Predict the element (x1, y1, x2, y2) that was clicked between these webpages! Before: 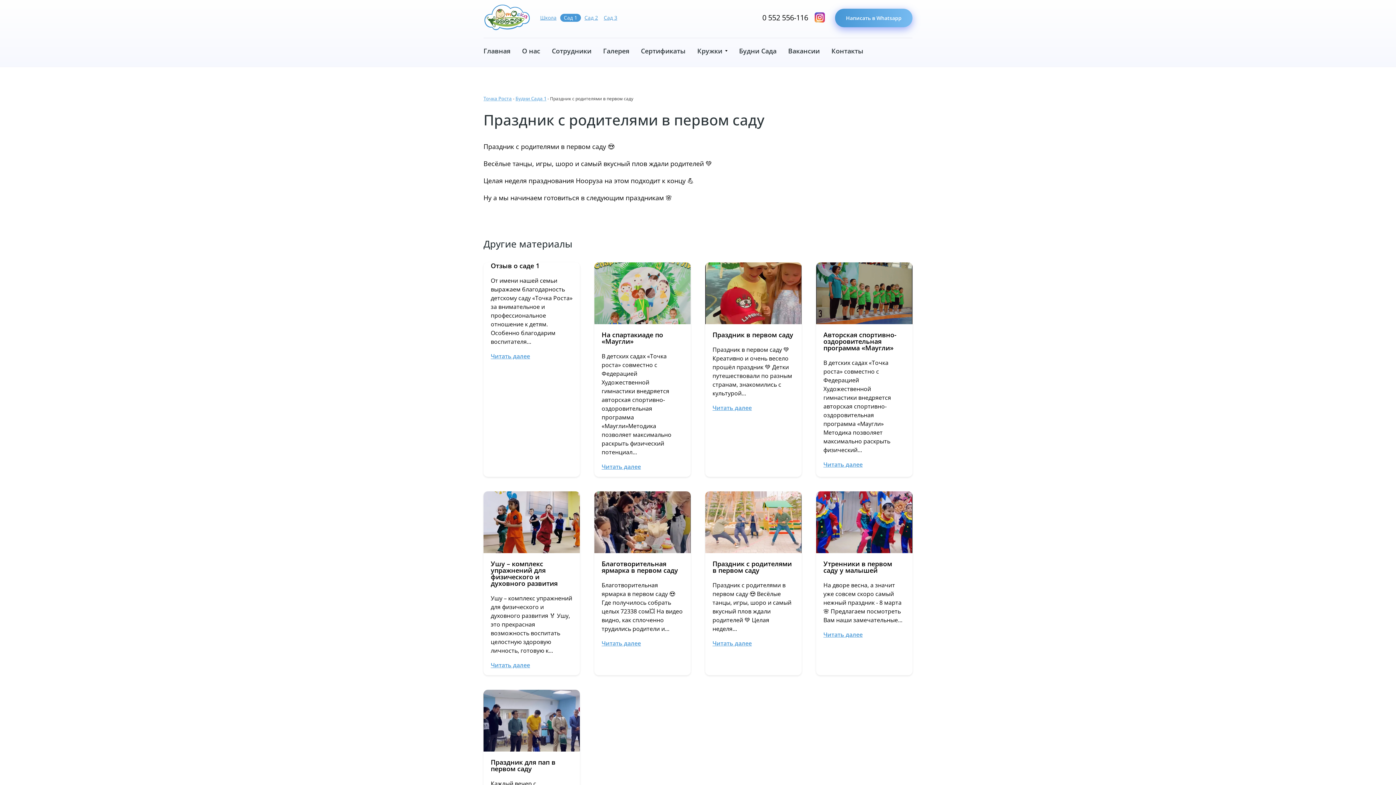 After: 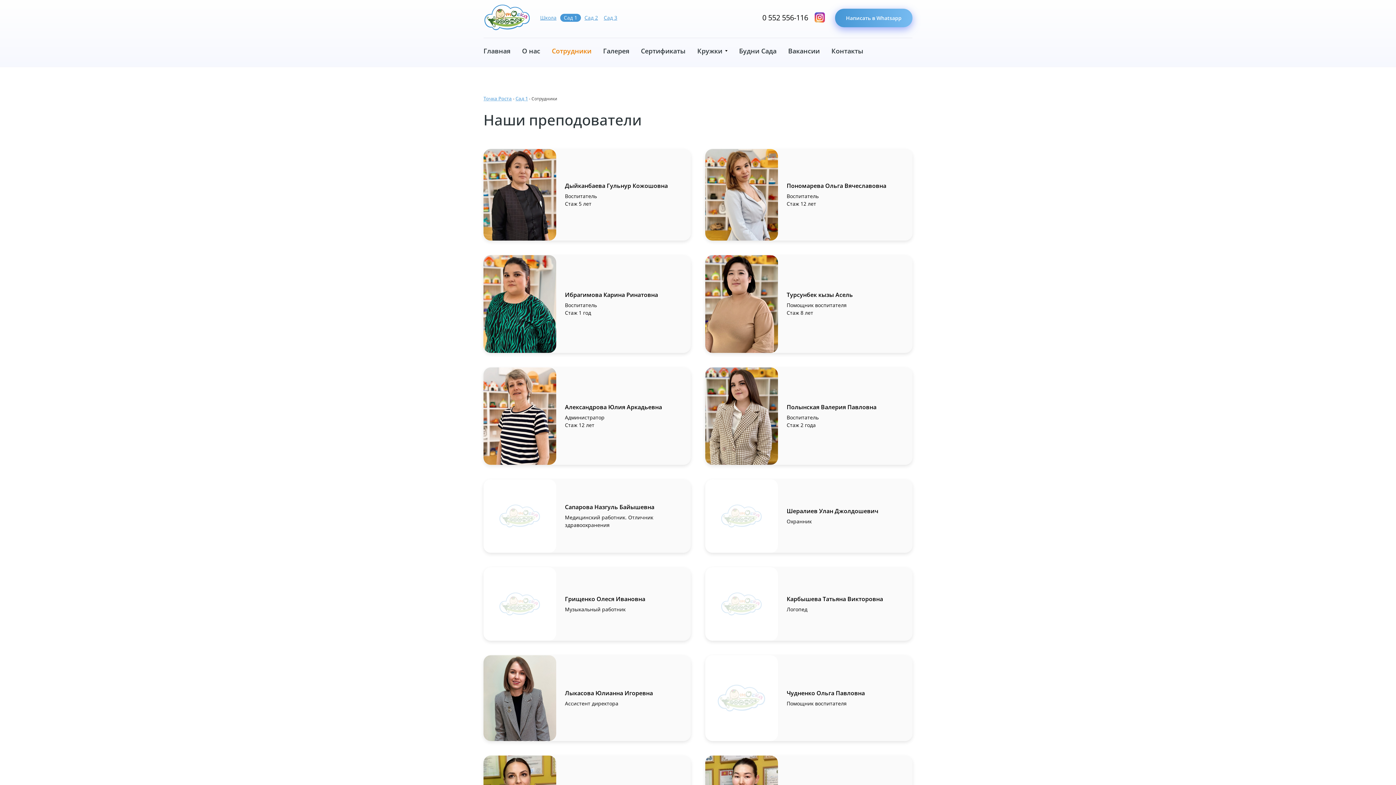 Action: bbox: (552, 46, 591, 55) label: Сотрудники